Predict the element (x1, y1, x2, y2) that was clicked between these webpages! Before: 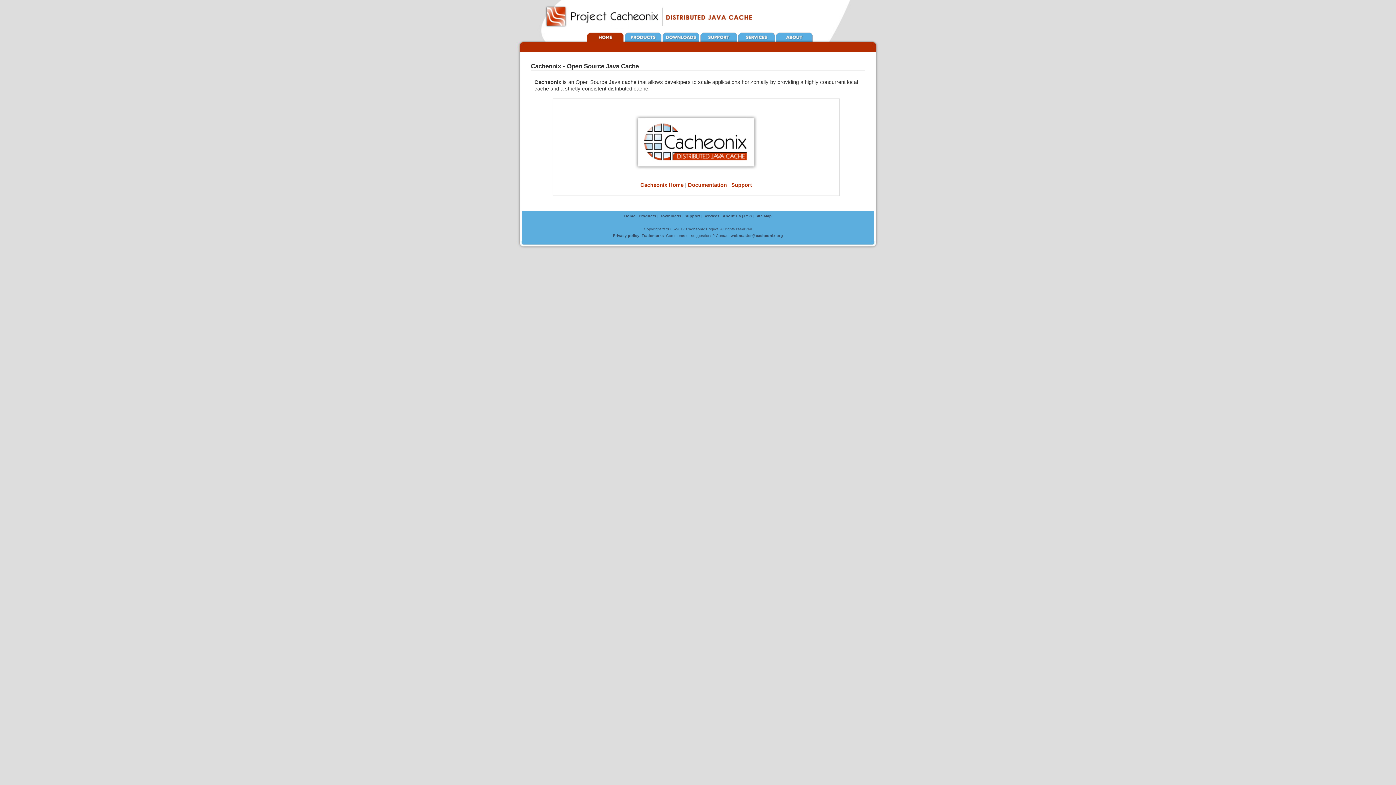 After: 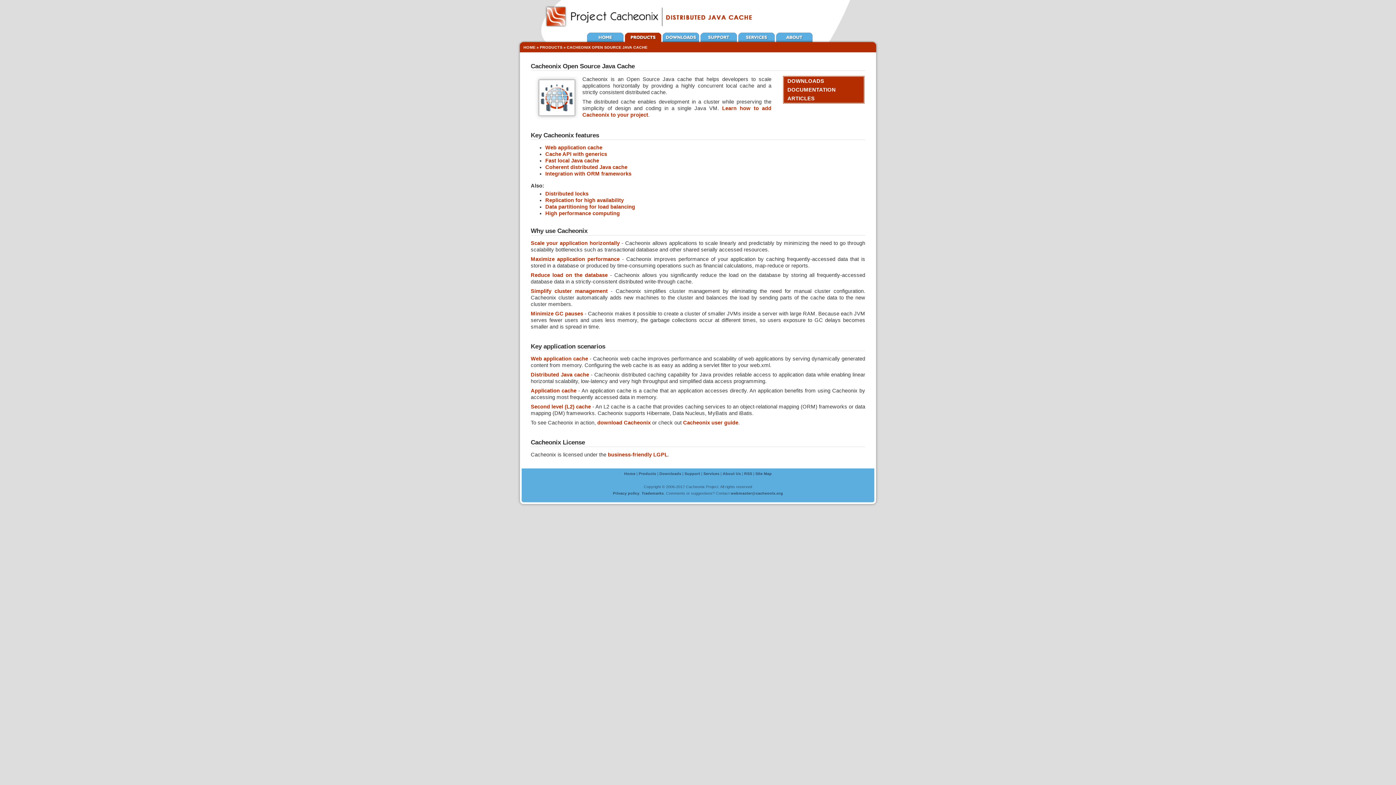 Action: bbox: (638, 213, 656, 218) label: Products